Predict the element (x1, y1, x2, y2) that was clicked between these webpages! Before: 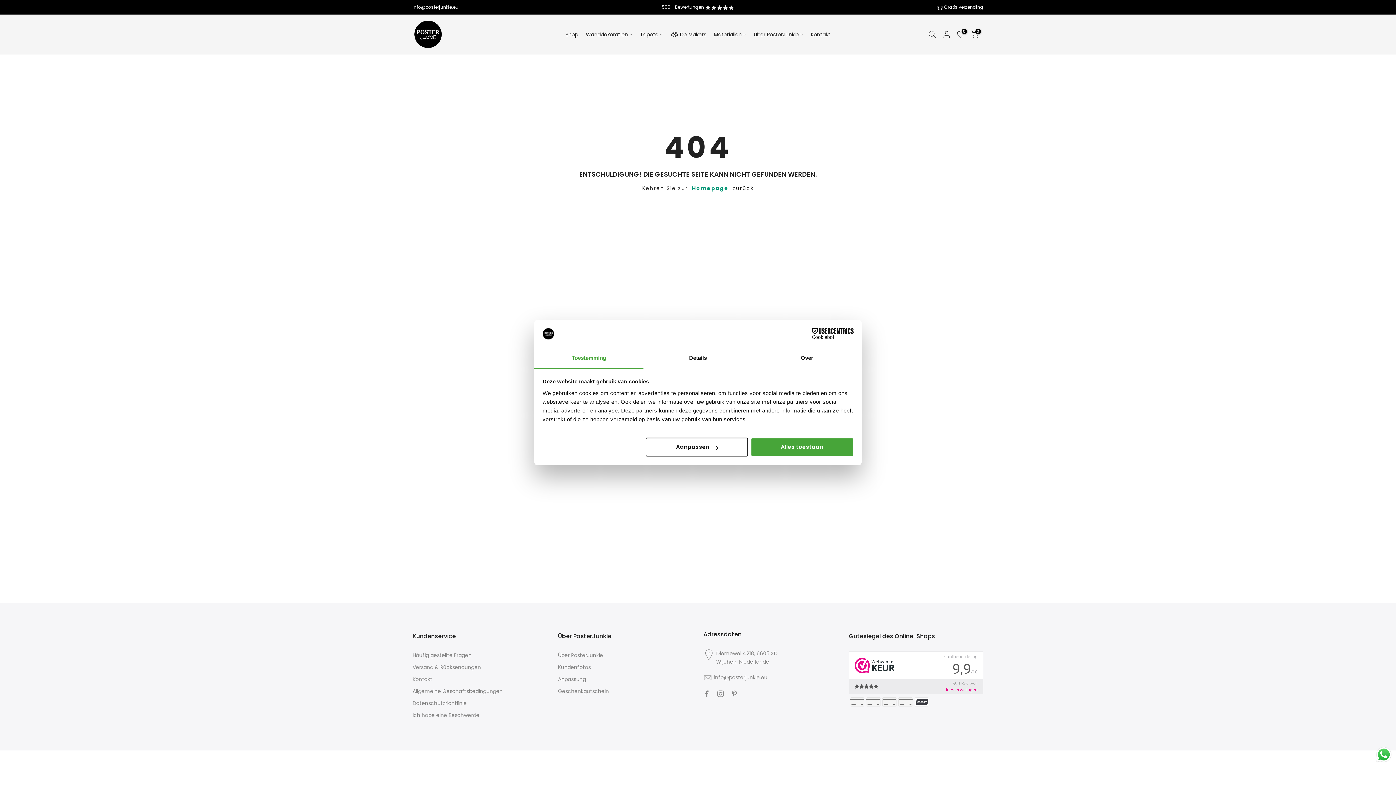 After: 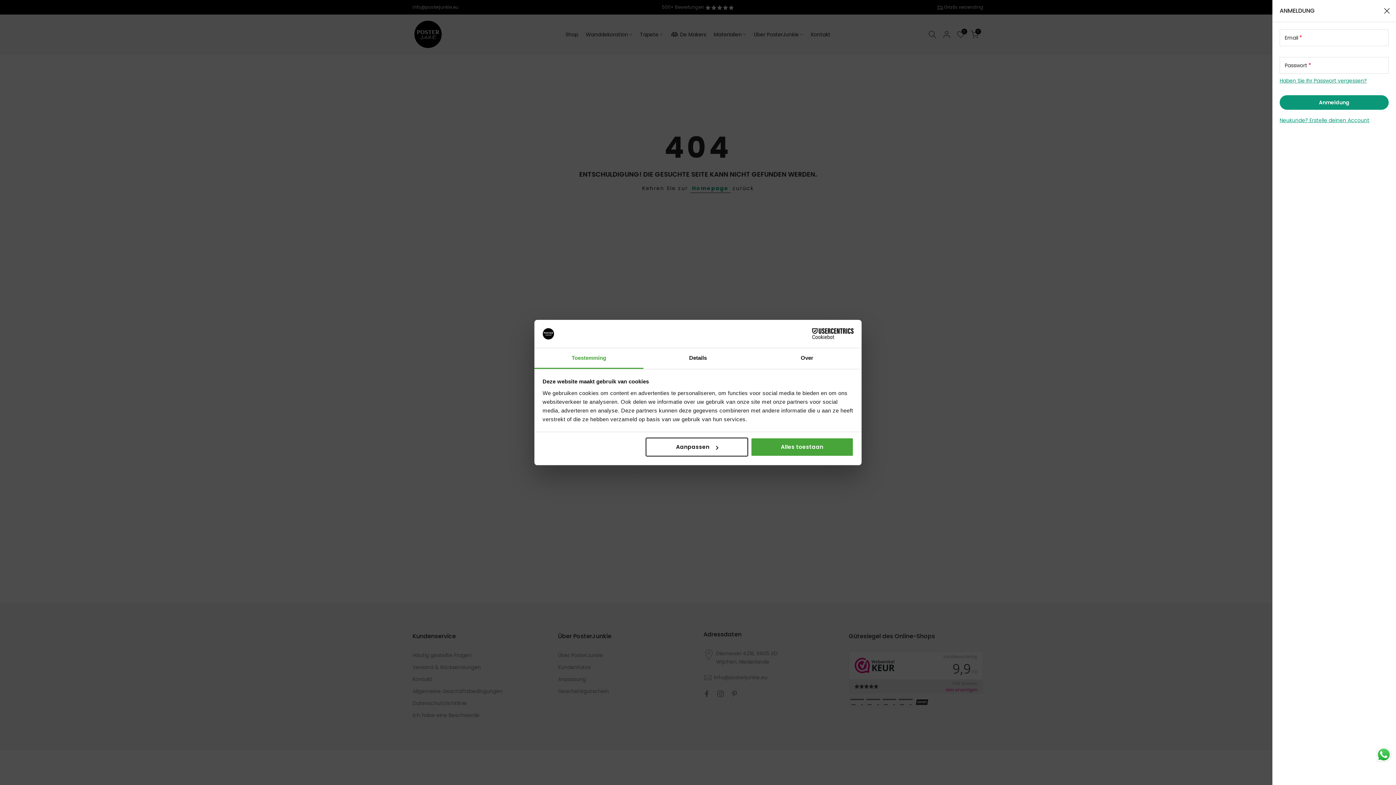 Action: bbox: (942, 30, 951, 38)